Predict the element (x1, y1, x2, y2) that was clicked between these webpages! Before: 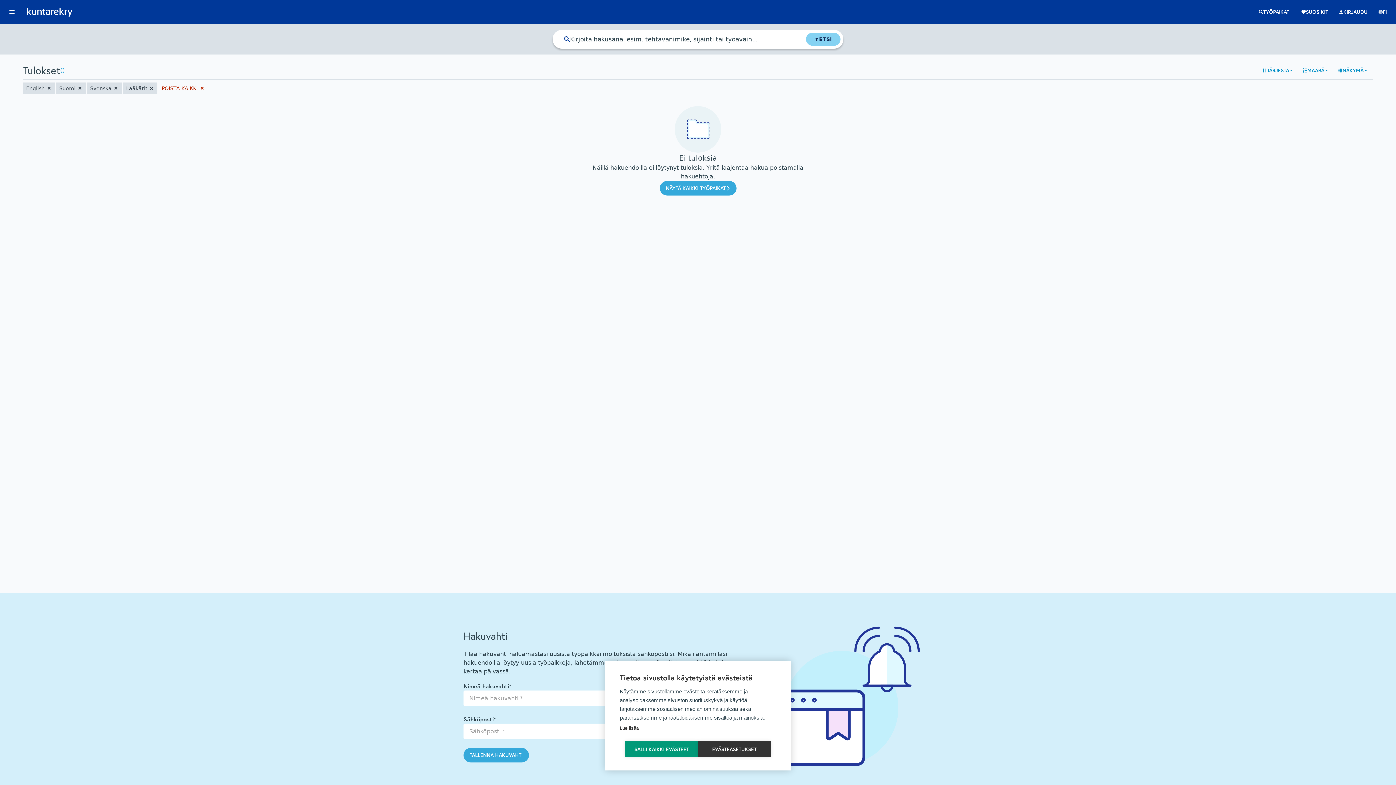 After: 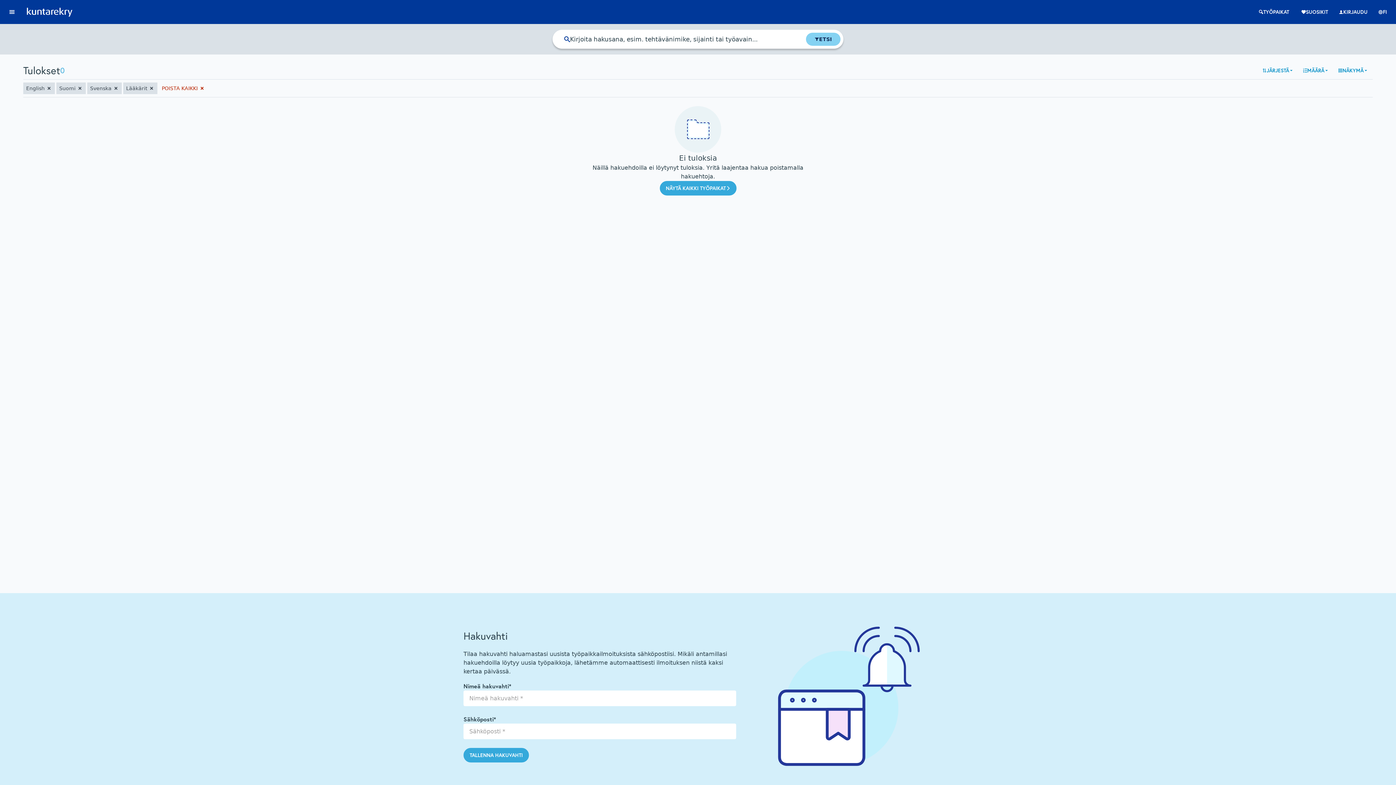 Action: bbox: (625, 741, 698, 757) label: SALLI KAIKKI EVÄSTEET